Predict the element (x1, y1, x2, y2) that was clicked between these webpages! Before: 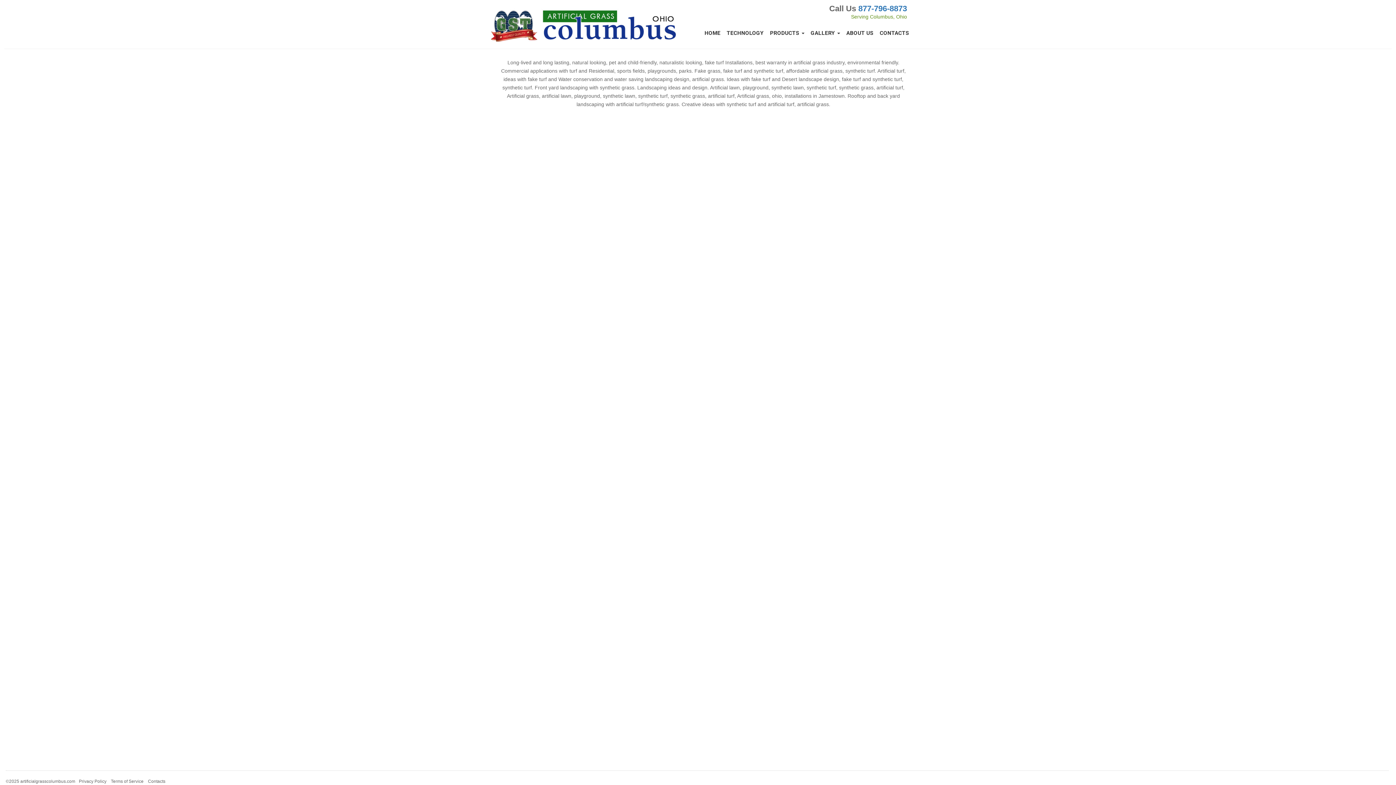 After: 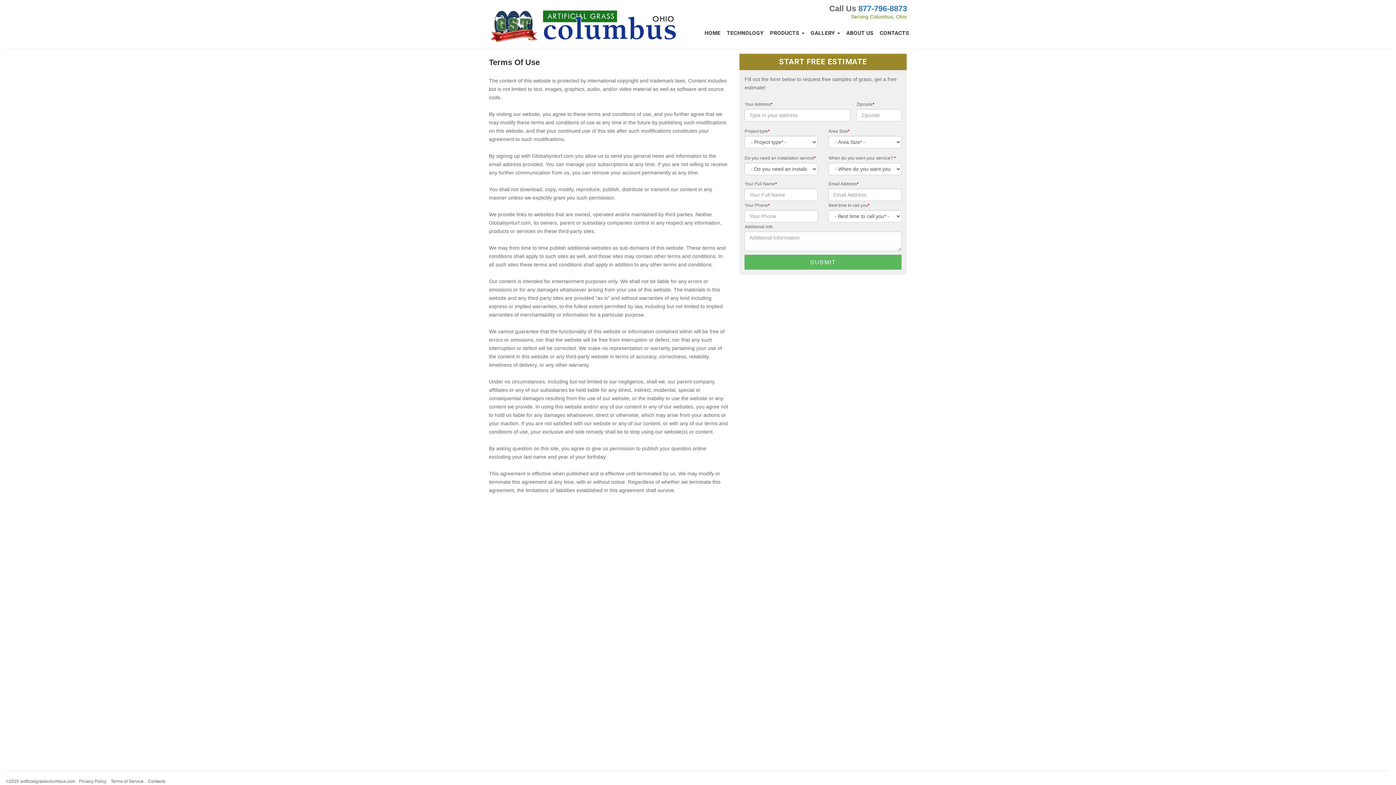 Action: bbox: (110, 779, 143, 784) label: Terms of Service